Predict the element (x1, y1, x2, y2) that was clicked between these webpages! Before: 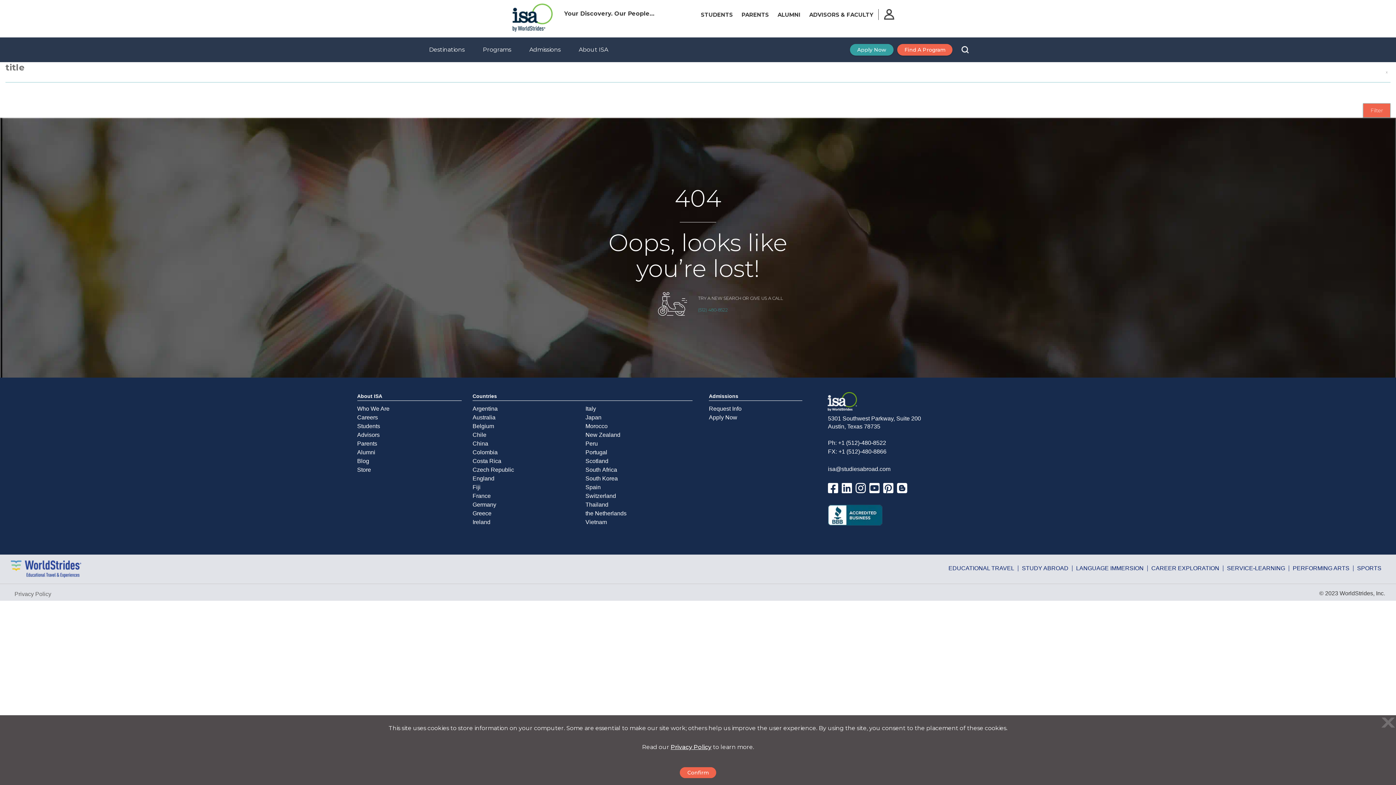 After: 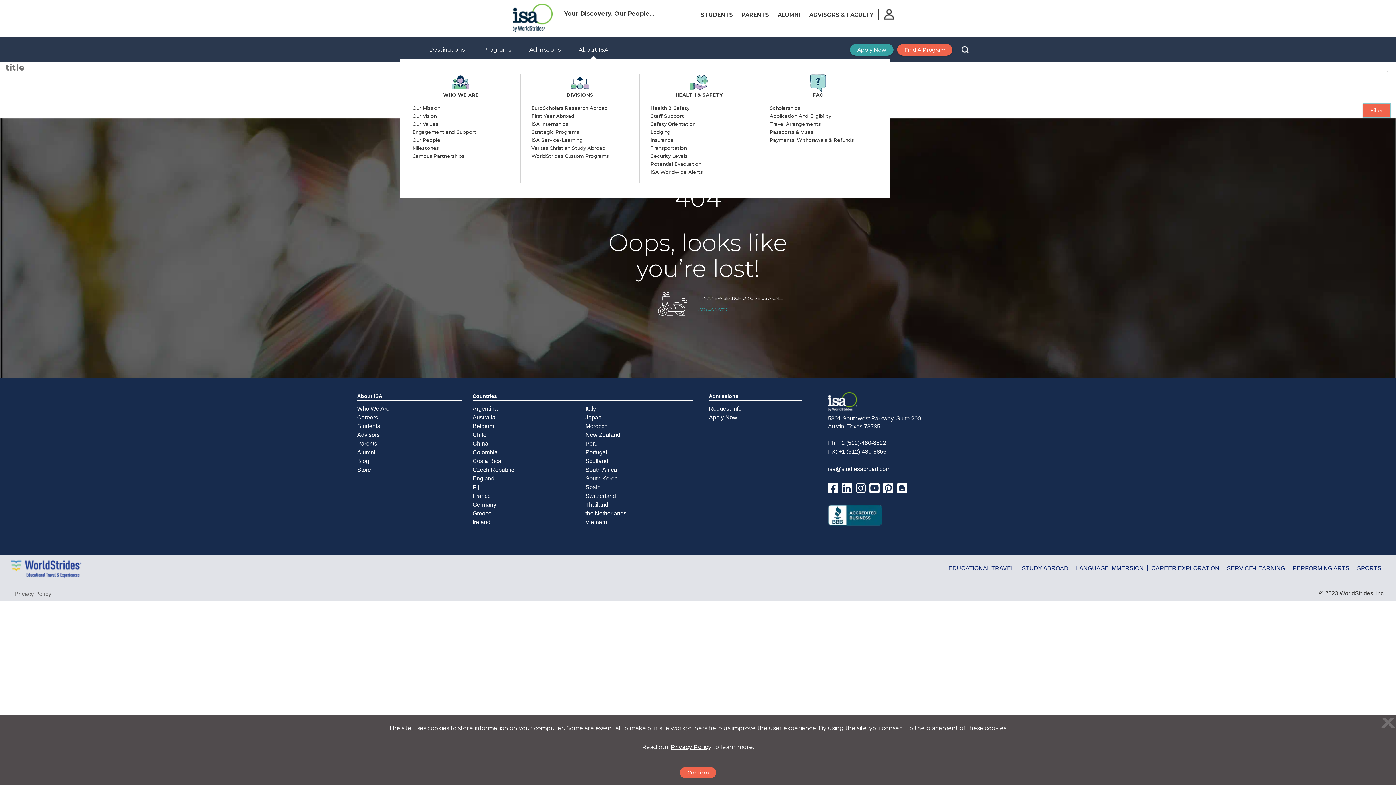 Action: label: About ISA bbox: (571, 40, 615, 59)